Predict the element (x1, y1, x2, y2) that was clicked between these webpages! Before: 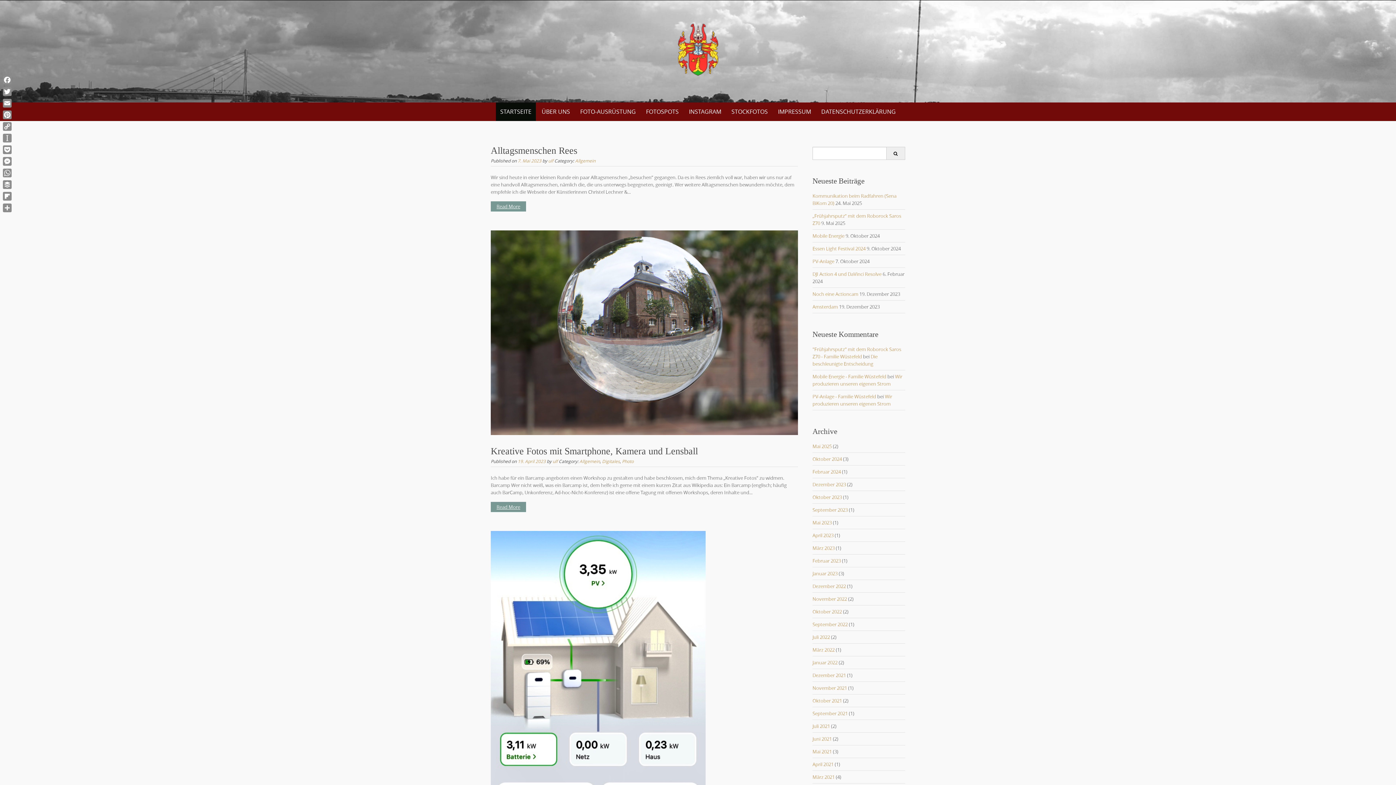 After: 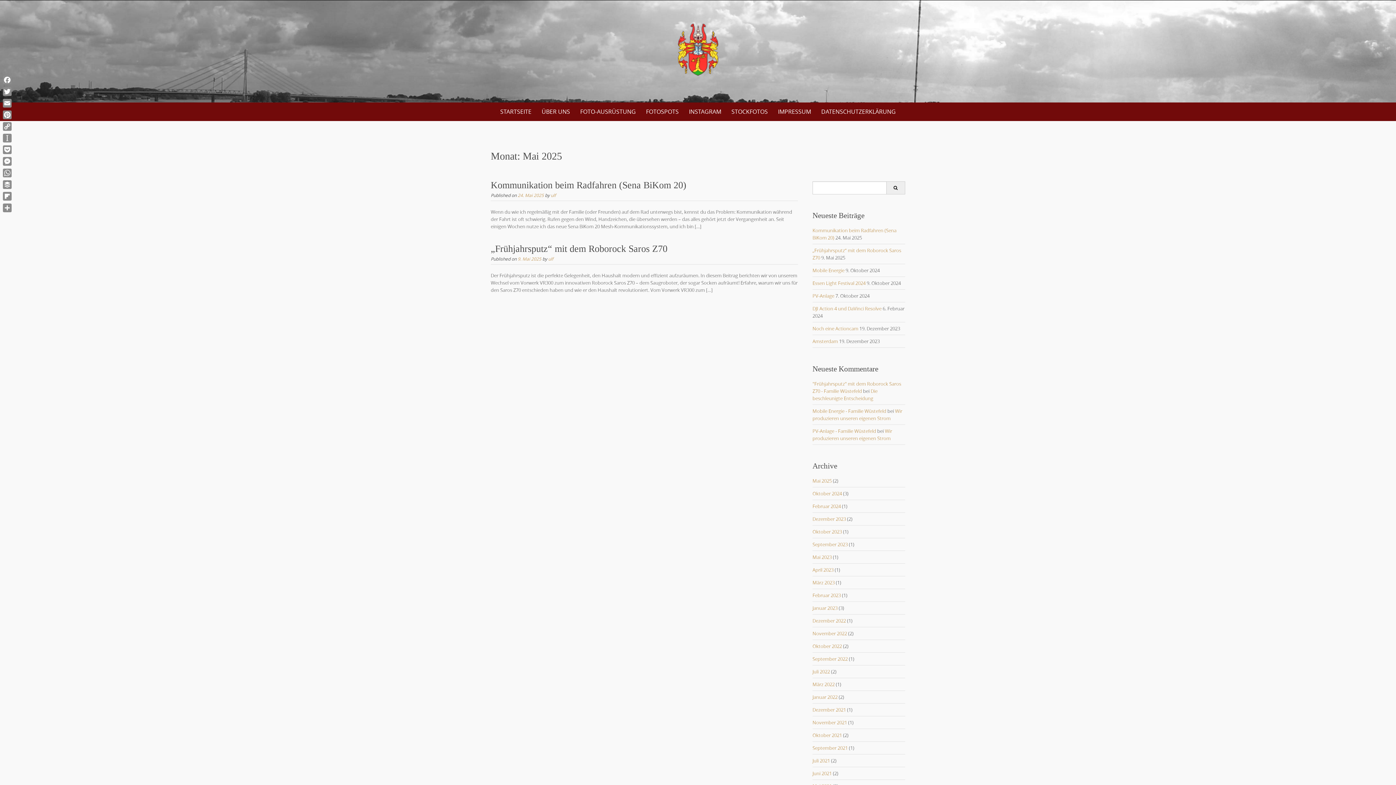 Action: label: Mai 2025 bbox: (812, 443, 832, 449)